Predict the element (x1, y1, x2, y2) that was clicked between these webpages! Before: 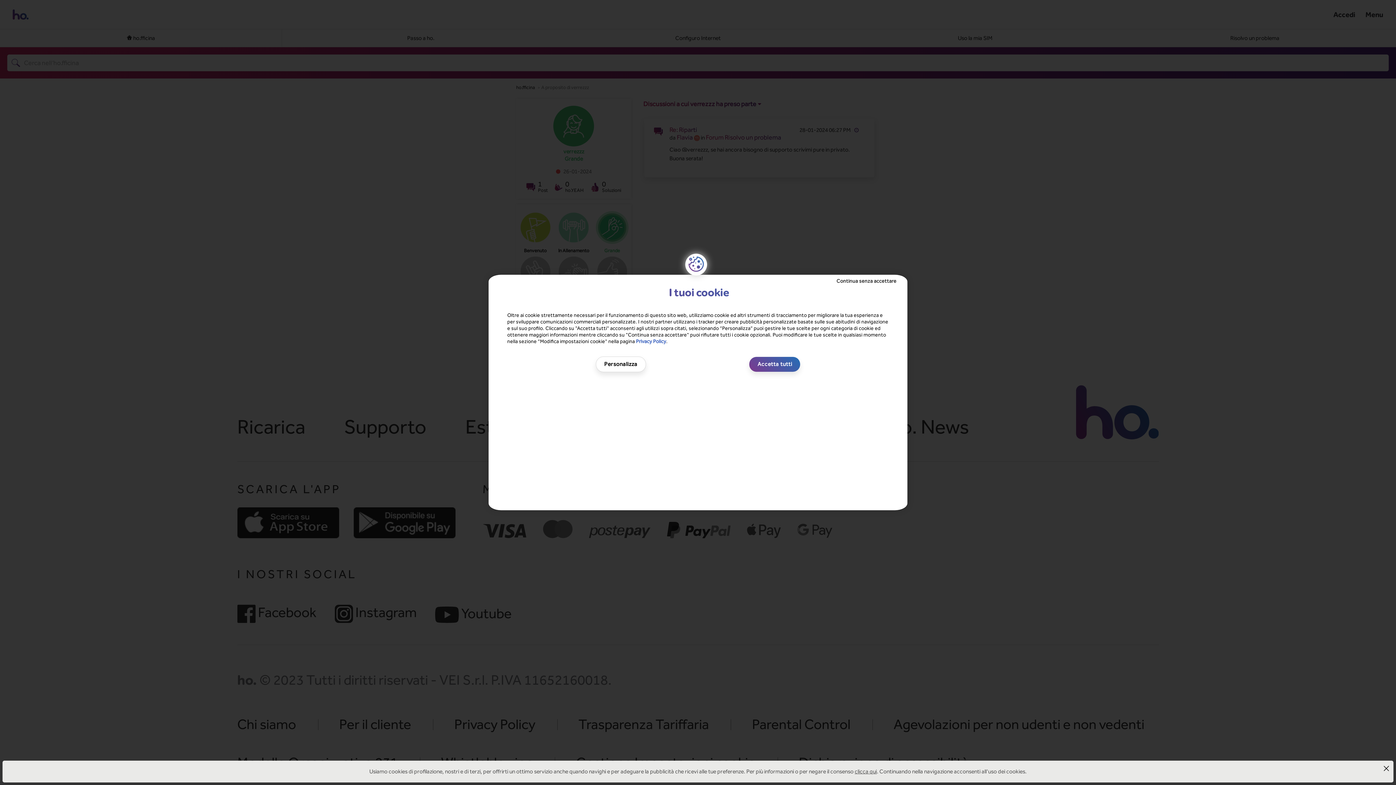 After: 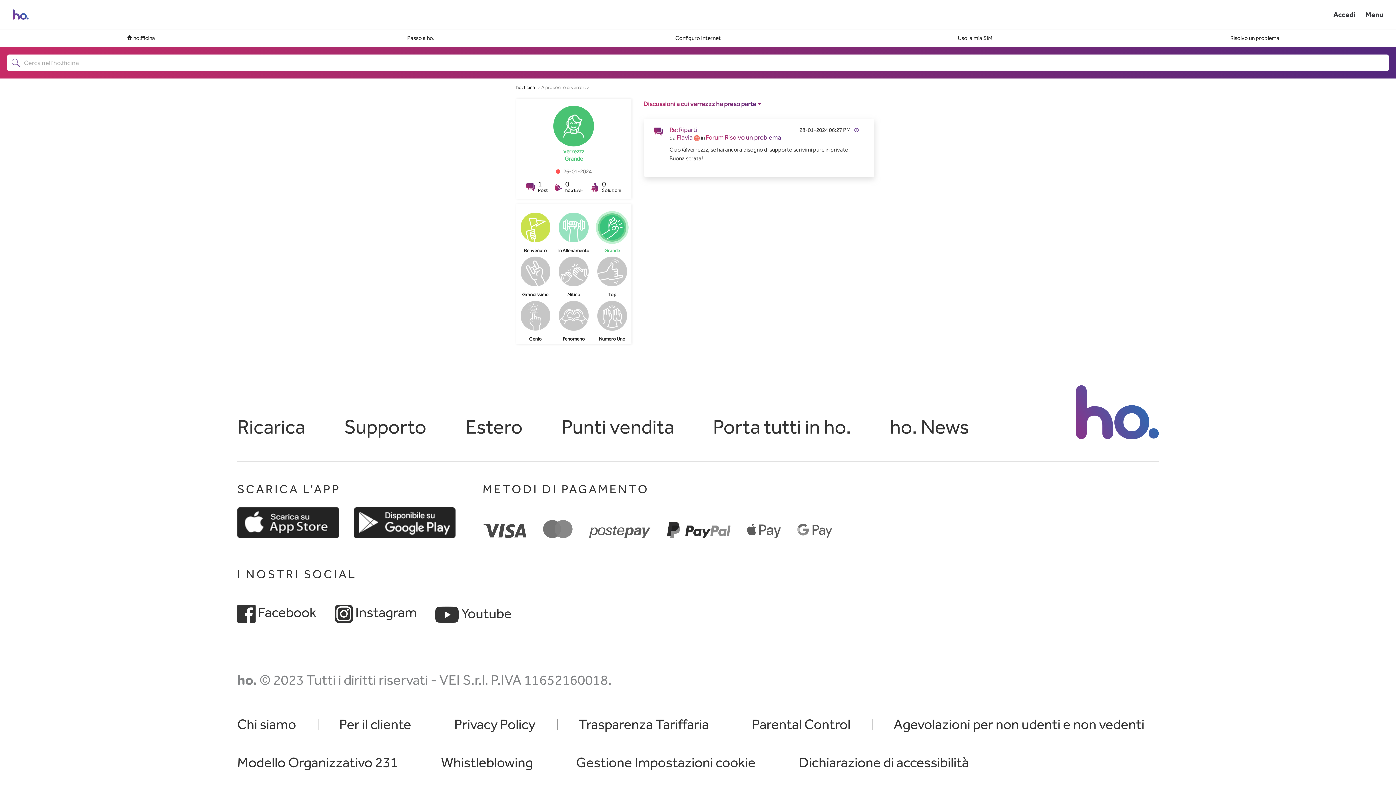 Action: bbox: (844, 278, 896, 284) label: Continua senza accettare